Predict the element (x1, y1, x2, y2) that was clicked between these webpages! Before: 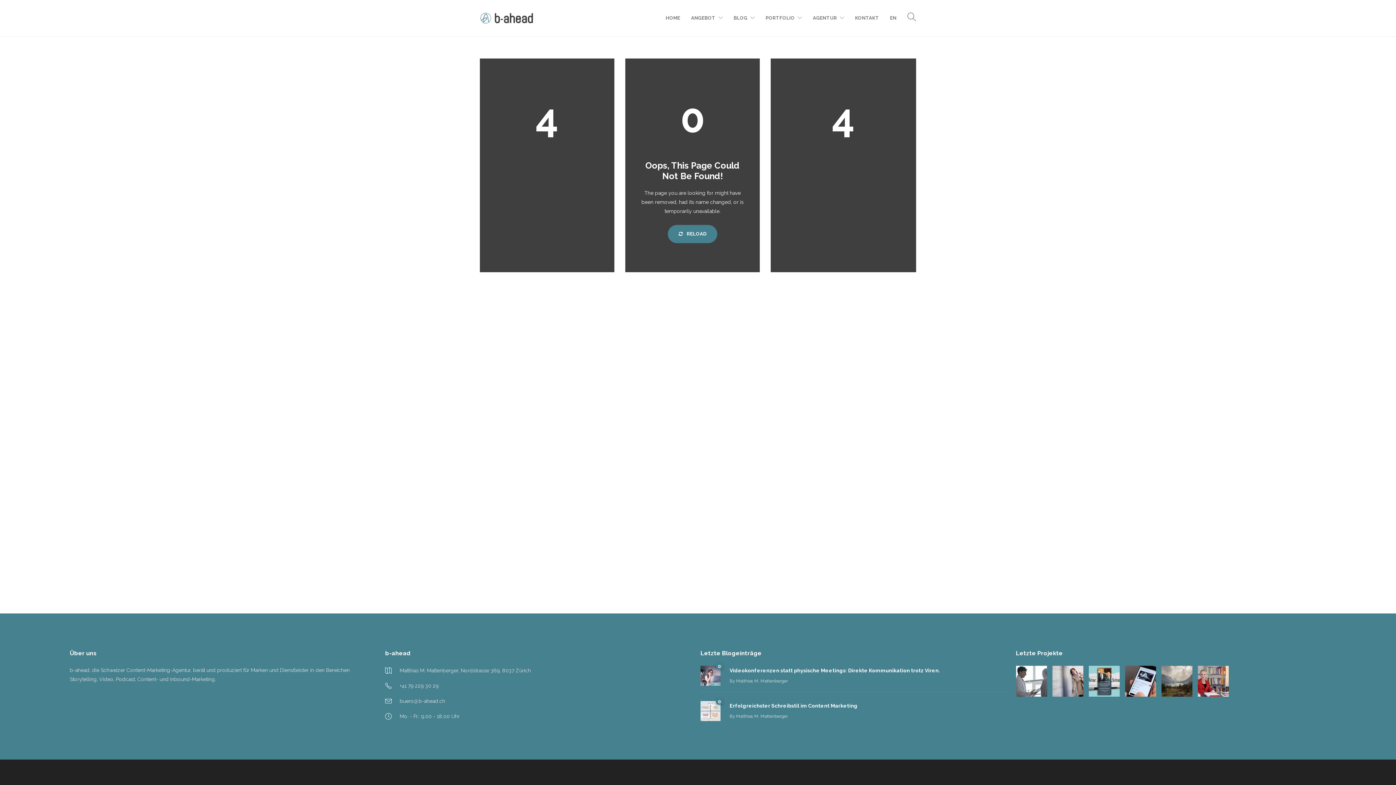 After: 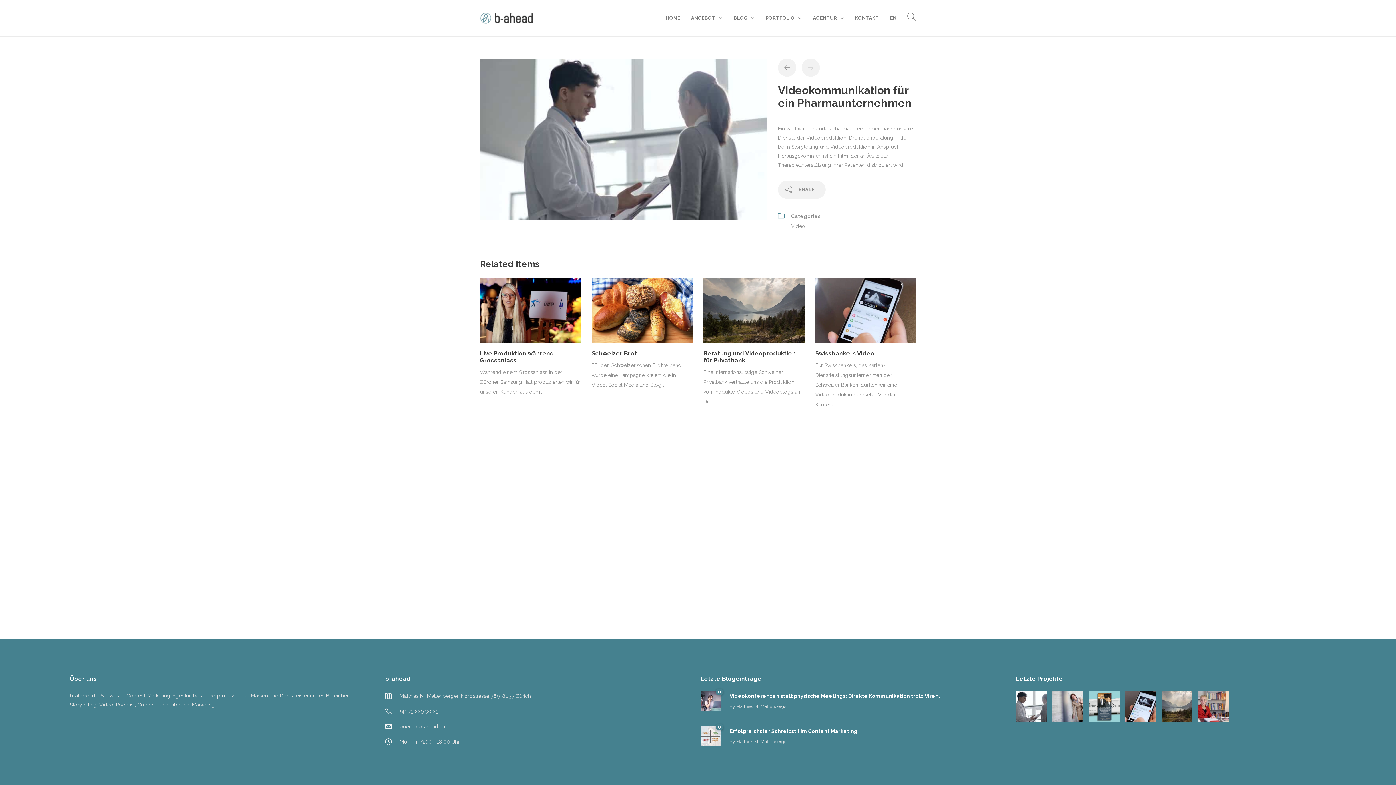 Action: bbox: (1016, 666, 1047, 697)